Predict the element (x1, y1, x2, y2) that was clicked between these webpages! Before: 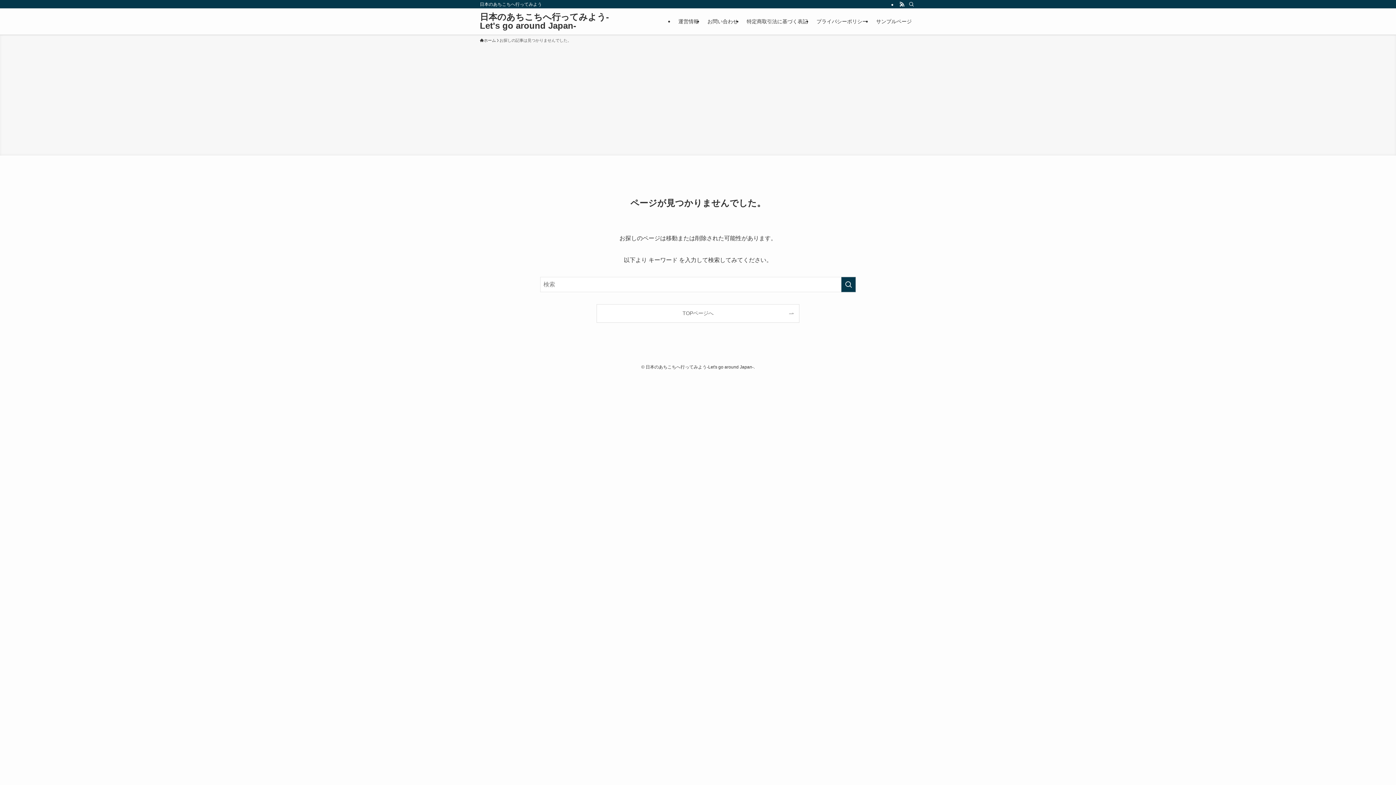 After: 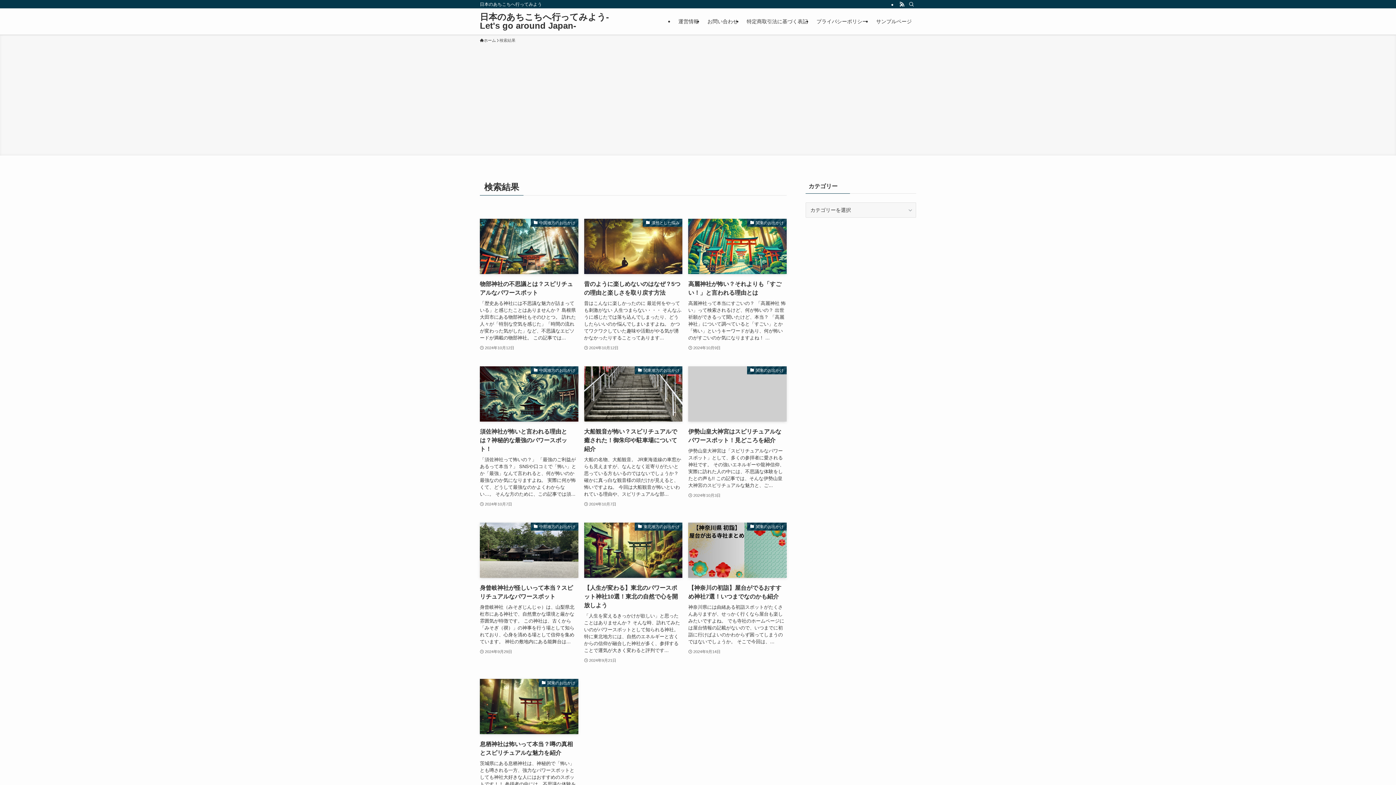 Action: label: 検索を実行する bbox: (841, 277, 856, 292)